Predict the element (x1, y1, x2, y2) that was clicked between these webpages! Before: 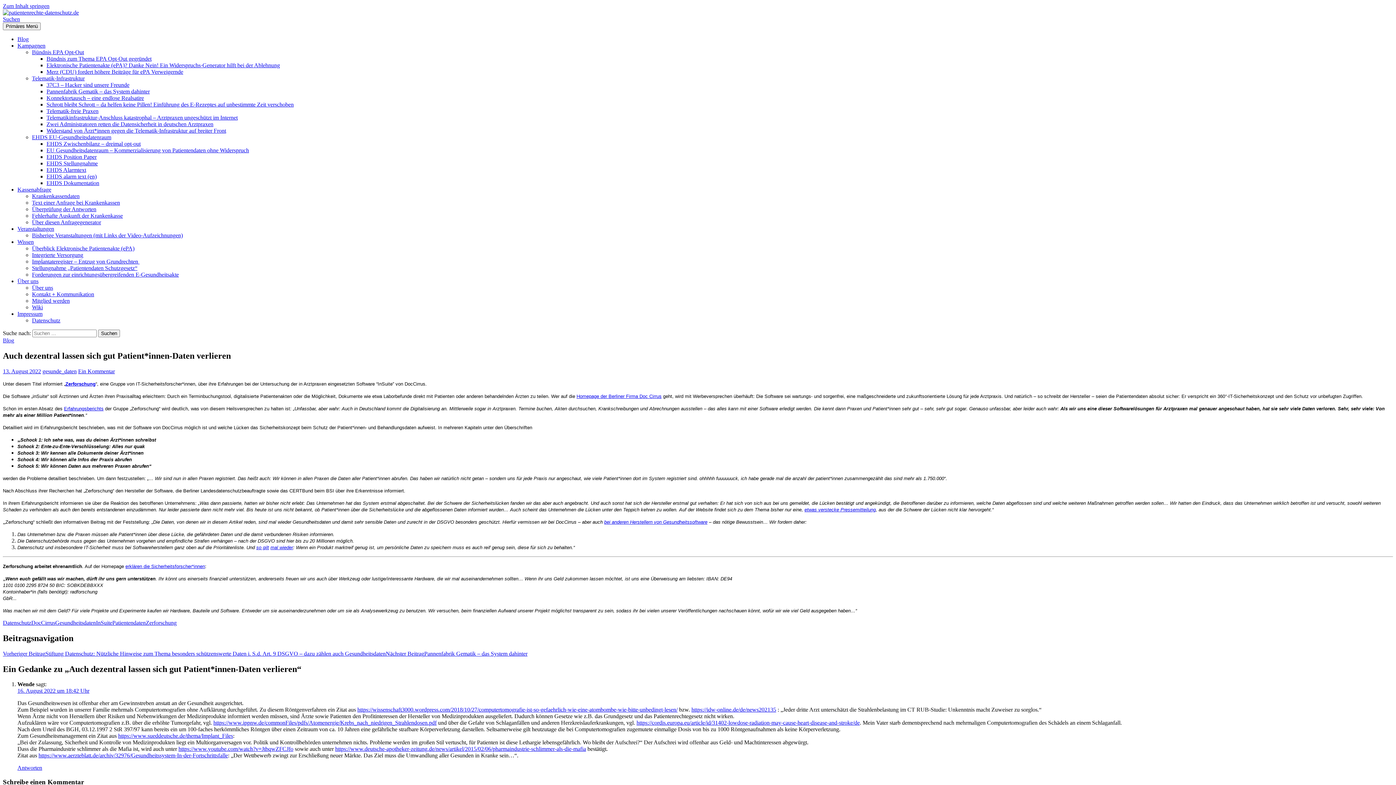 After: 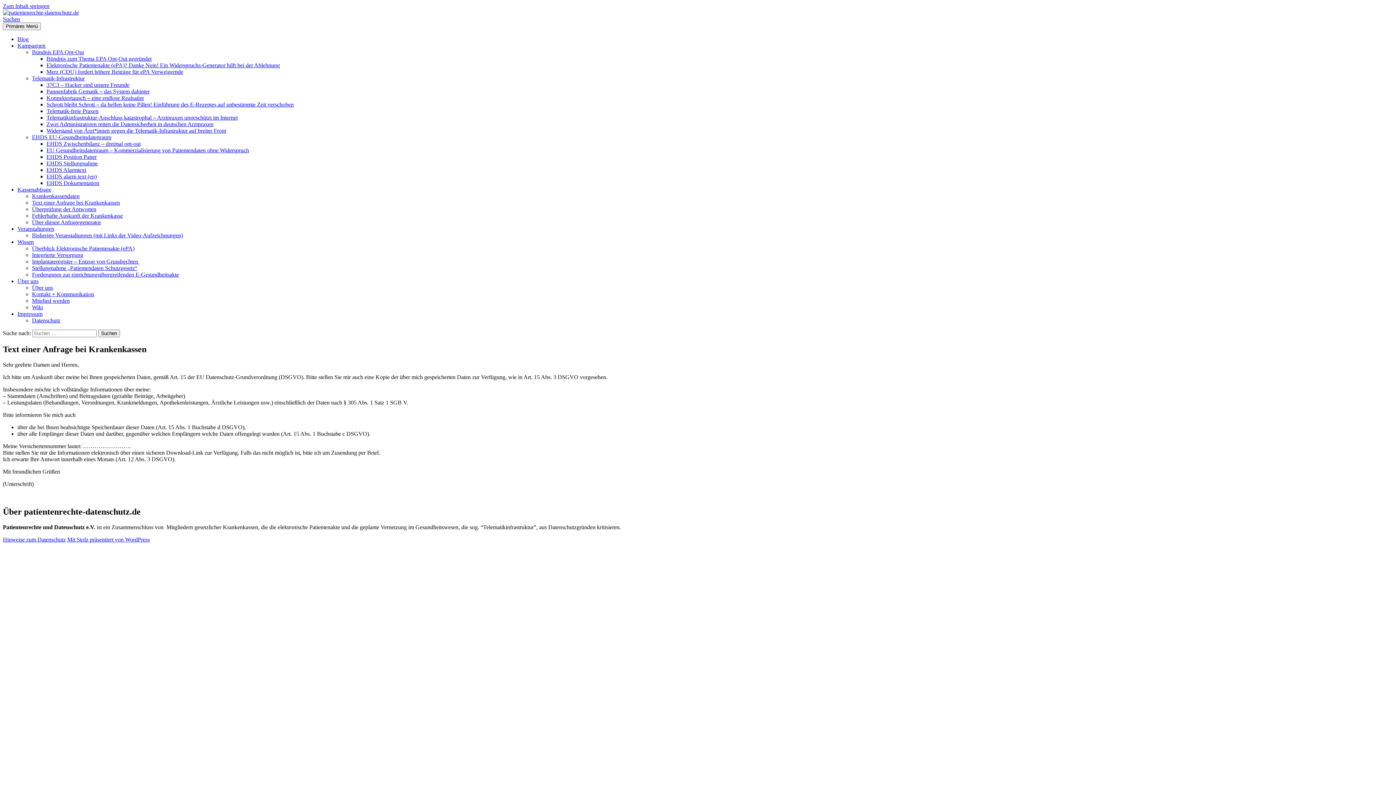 Action: bbox: (32, 199, 120, 205) label: Text einer Anfrage bei Krankenkassen